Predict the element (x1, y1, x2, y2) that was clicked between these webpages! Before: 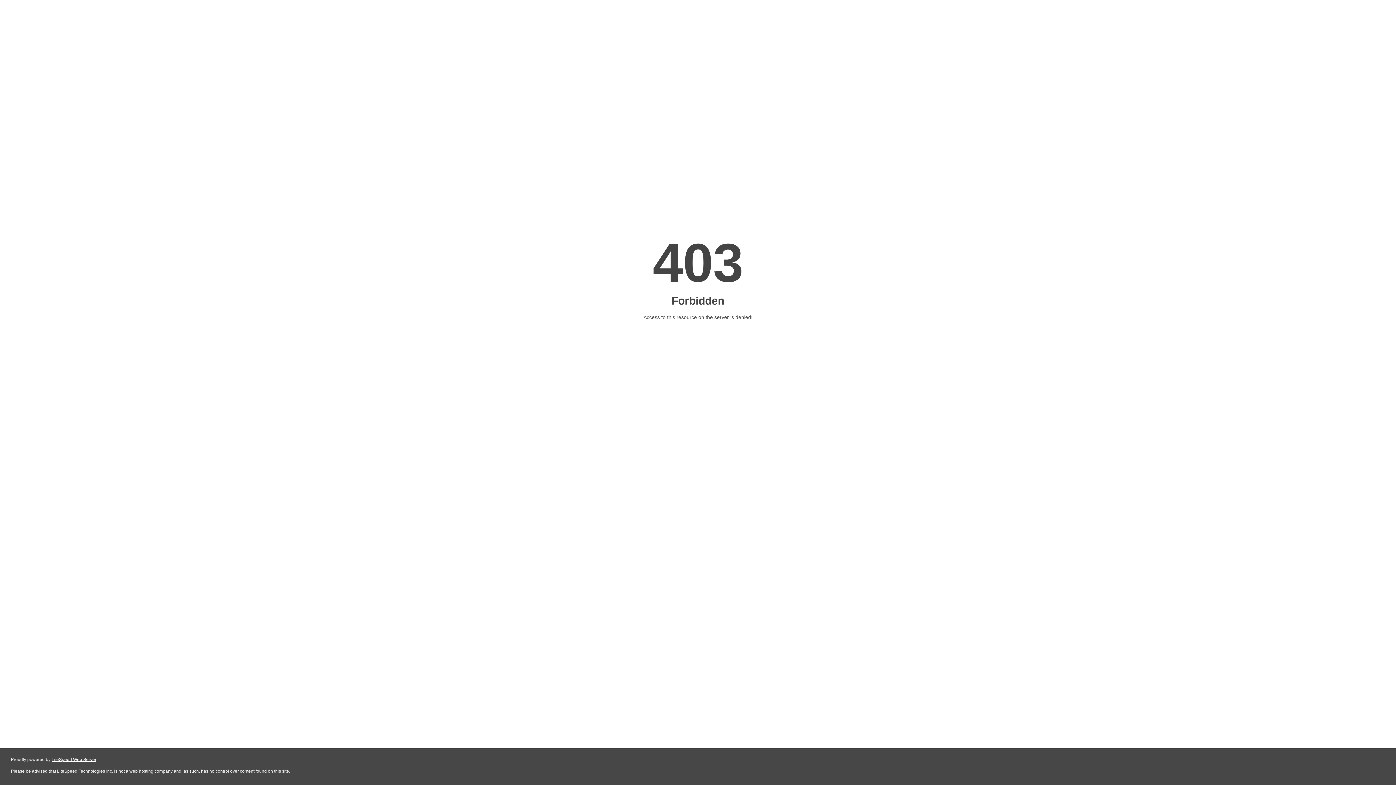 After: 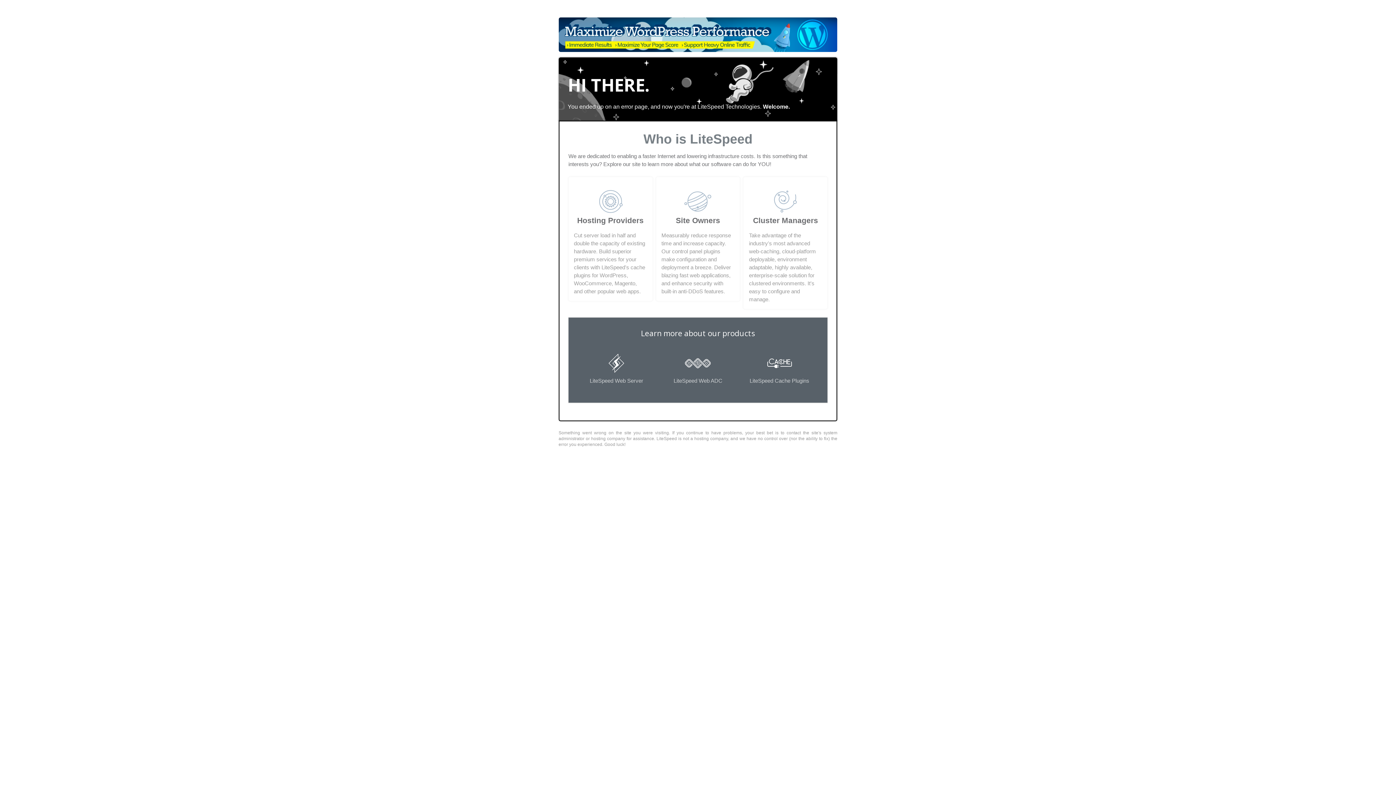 Action: bbox: (51, 757, 96, 762) label: LiteSpeed Web Server